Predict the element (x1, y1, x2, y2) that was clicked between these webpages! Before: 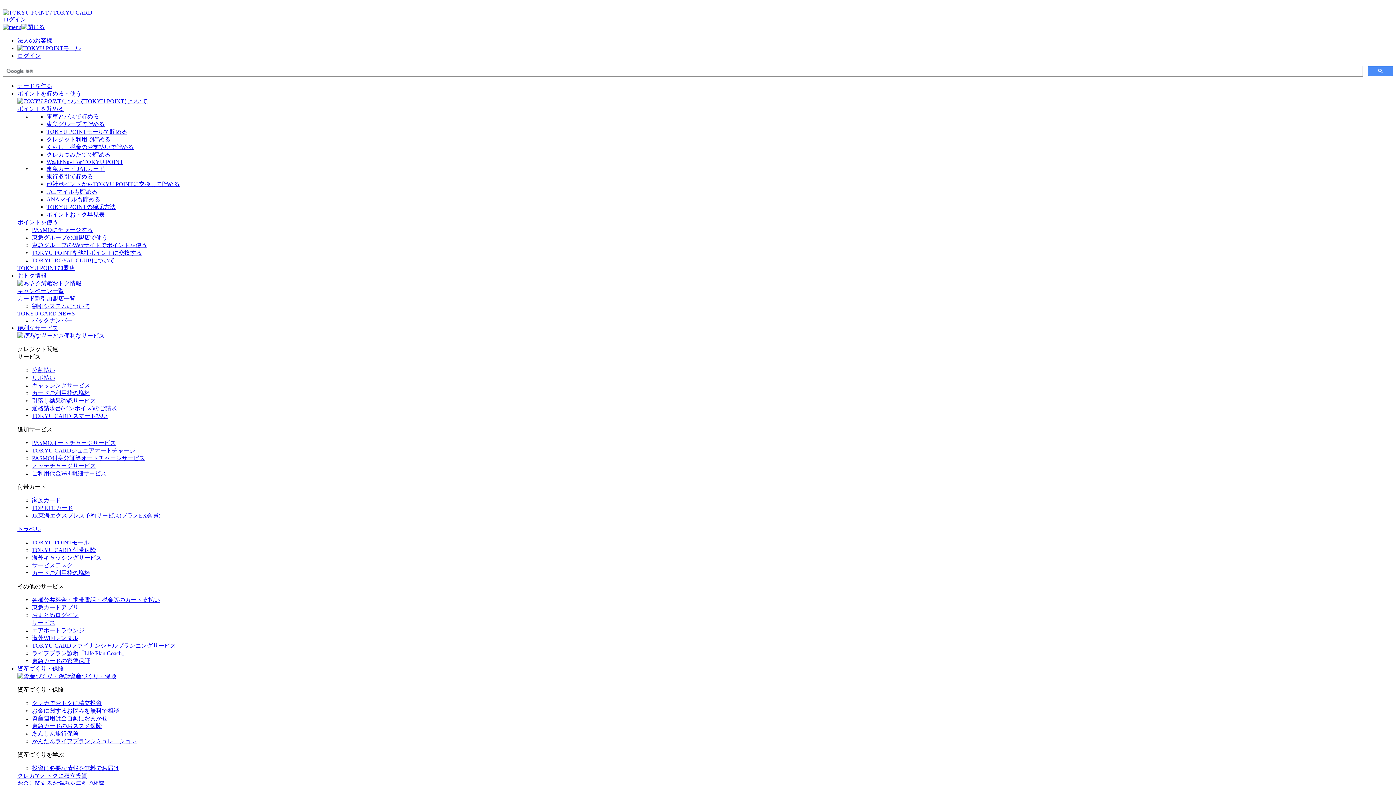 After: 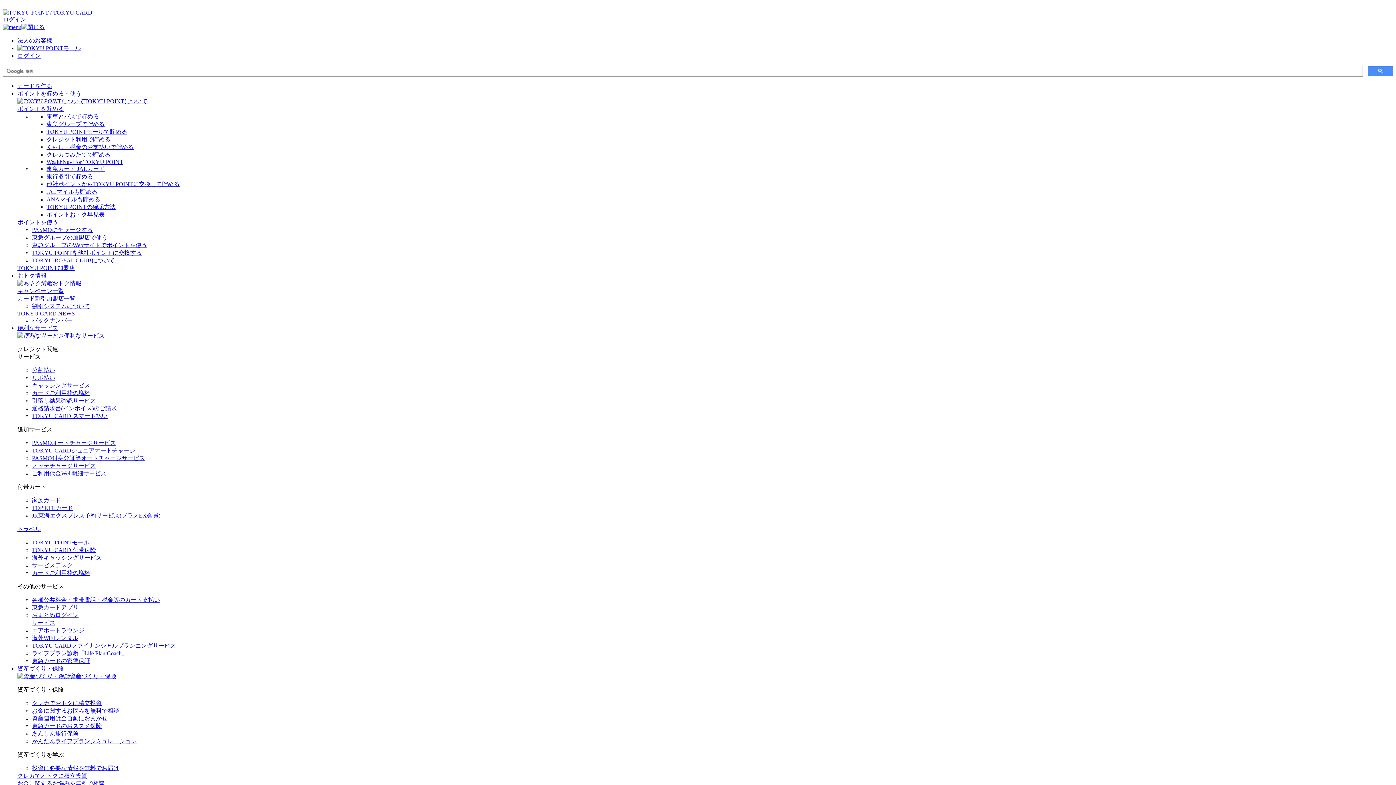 Action: label: 引落し結果確認サービス bbox: (32, 397, 96, 404)